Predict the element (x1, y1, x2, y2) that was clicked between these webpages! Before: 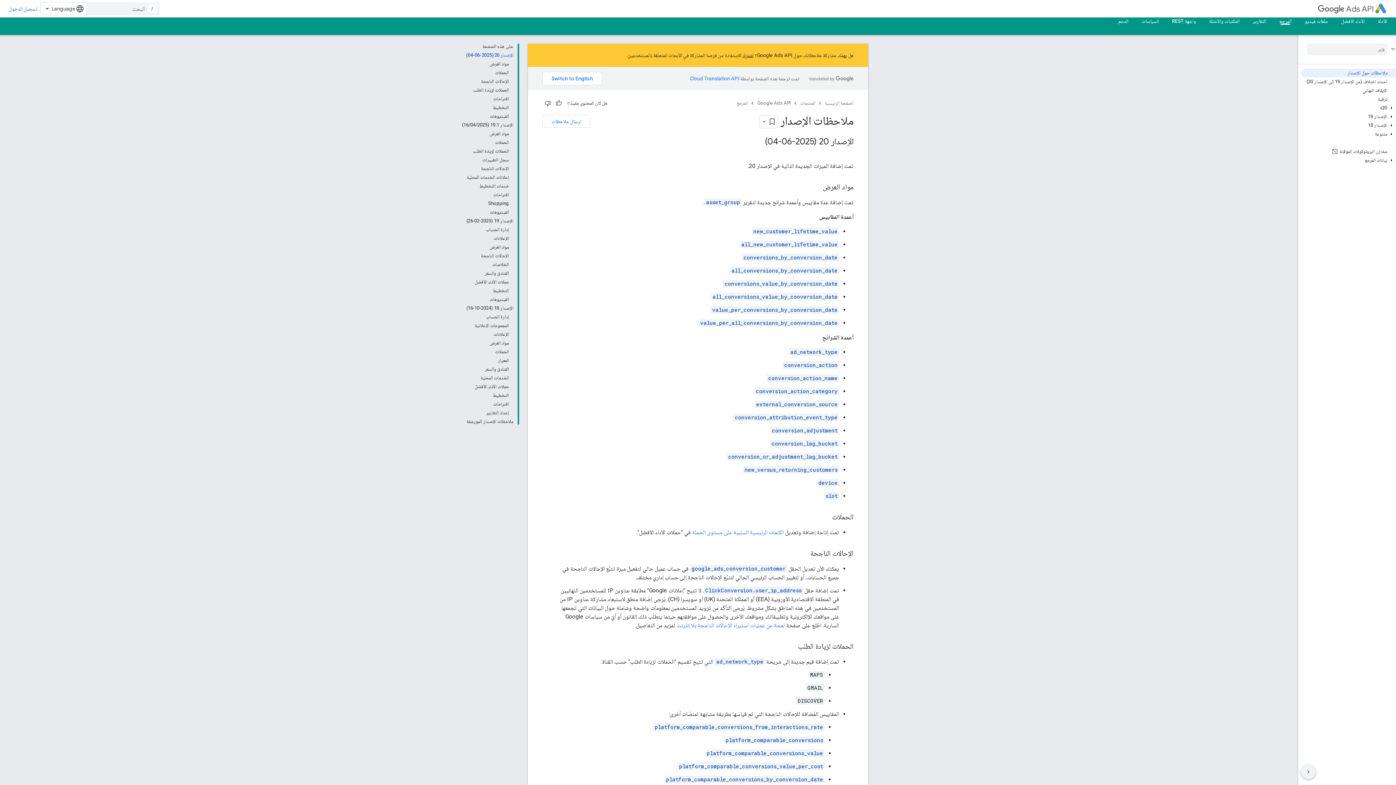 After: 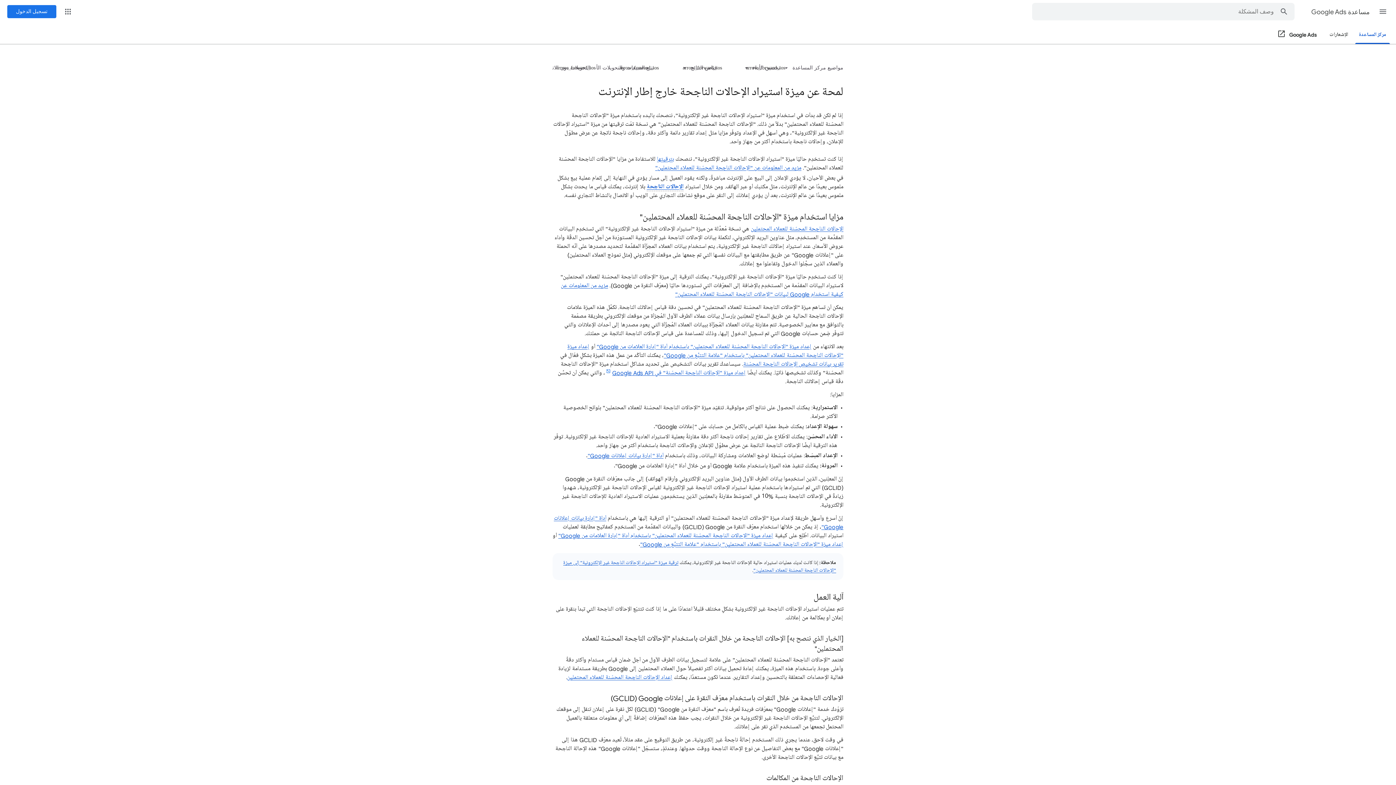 Action: label: لمحة عن عمليات استيراد الإحالات الناجحة بلا إنترنت bbox: (676, 622, 785, 629)